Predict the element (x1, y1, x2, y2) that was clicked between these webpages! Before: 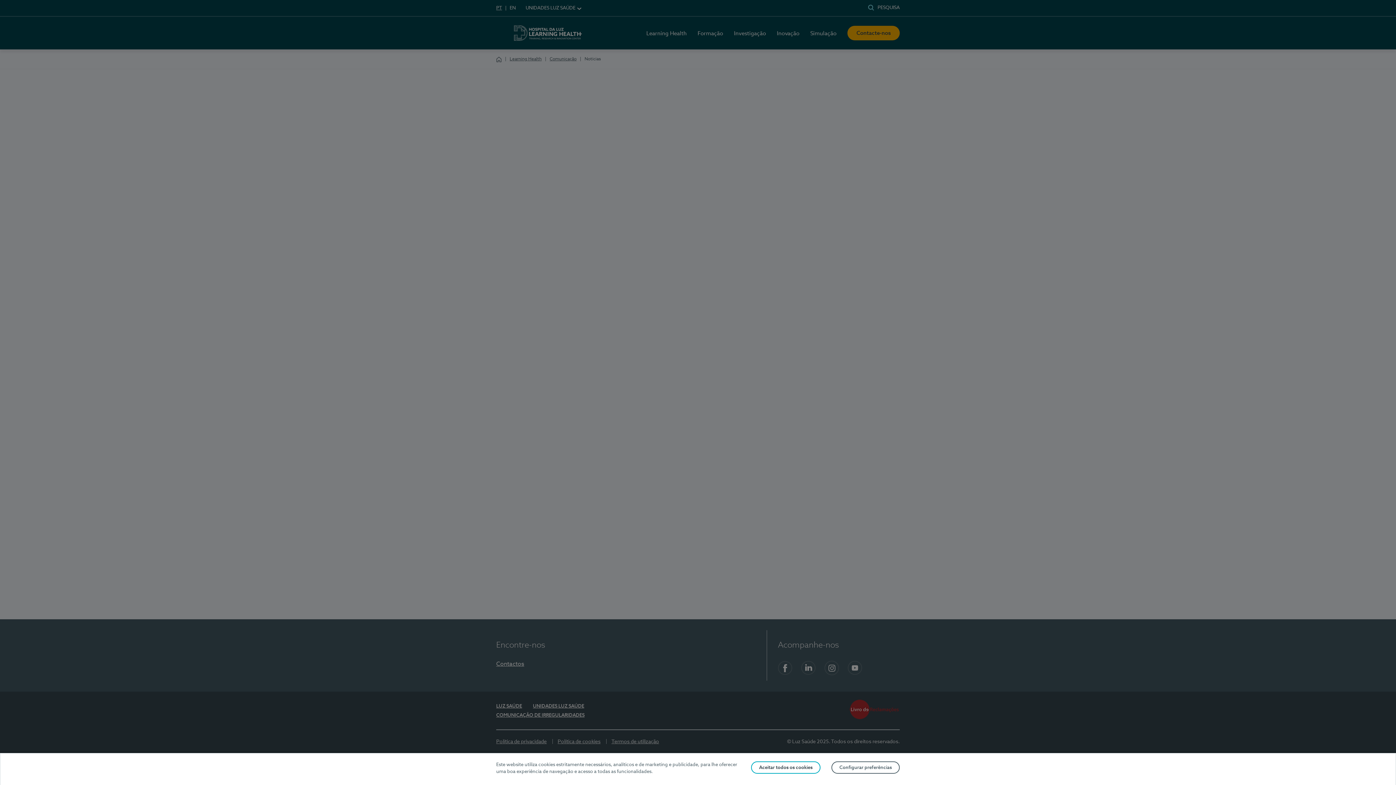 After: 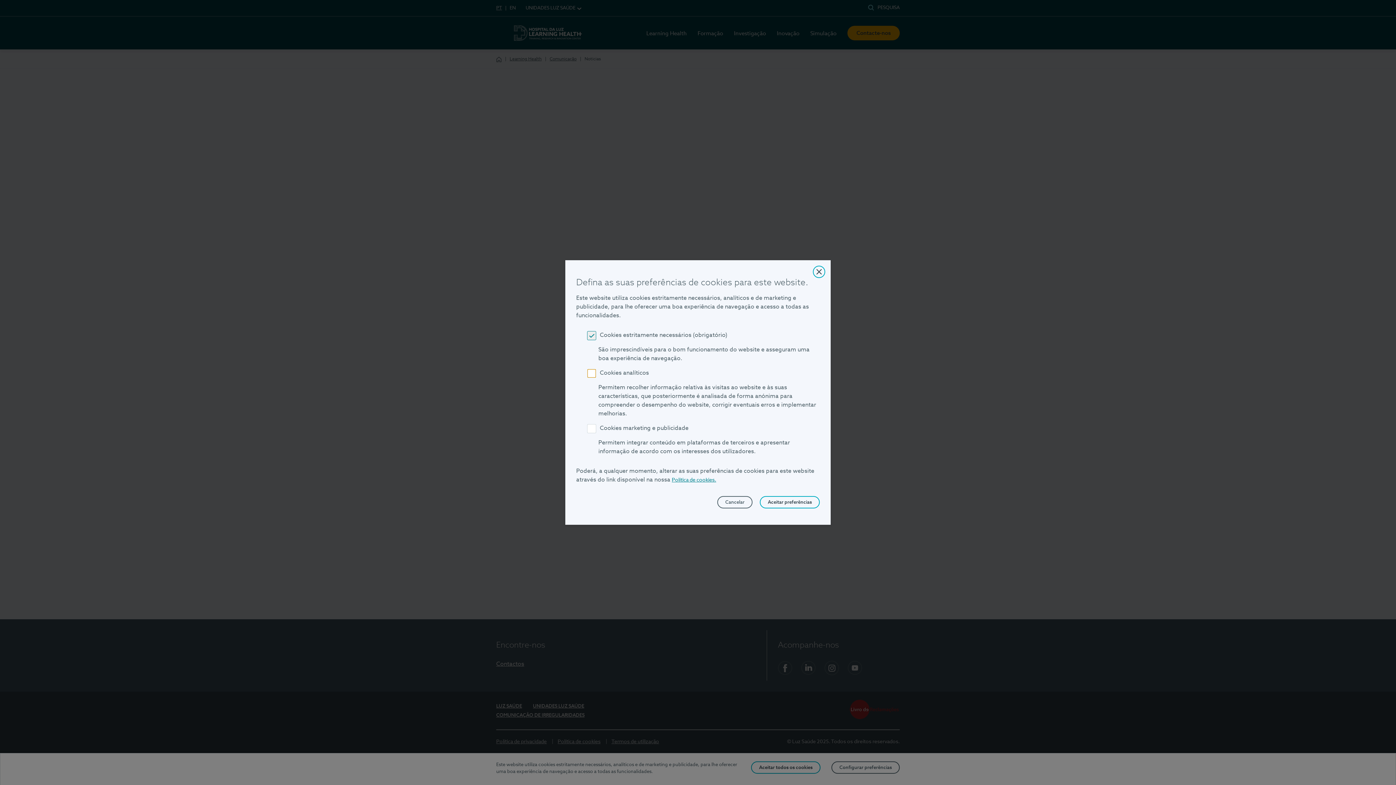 Action: label: Configurar preferências bbox: (831, 761, 900, 774)